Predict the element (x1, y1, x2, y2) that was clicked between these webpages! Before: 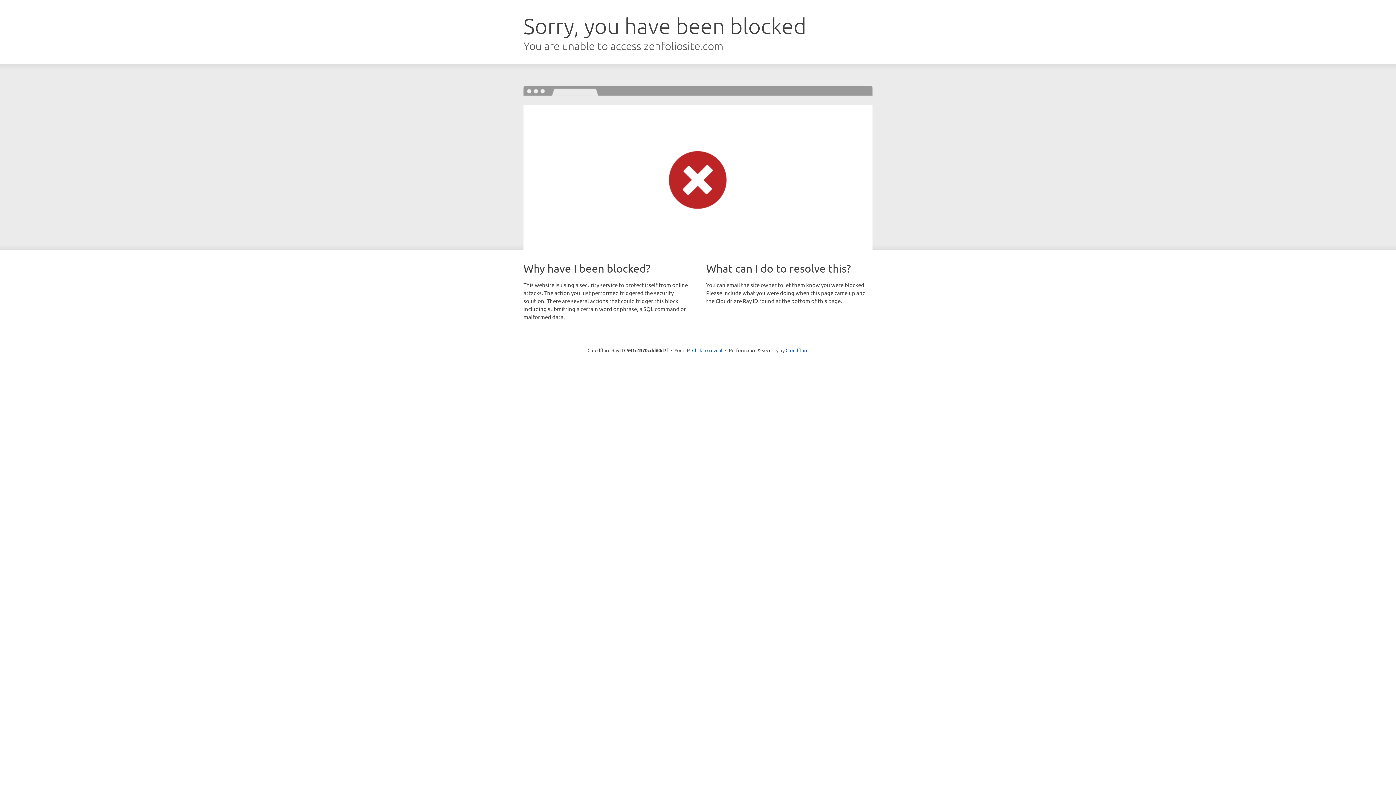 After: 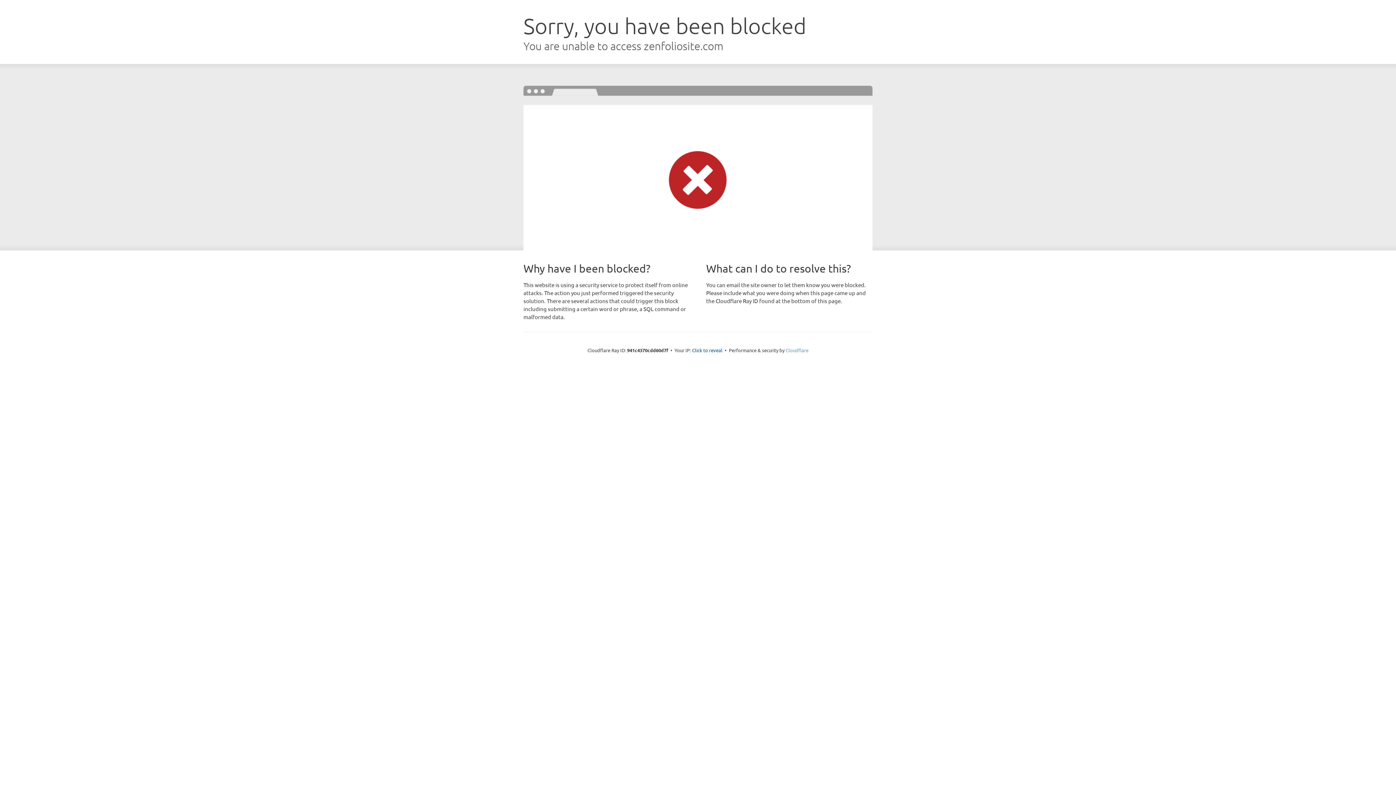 Action: bbox: (785, 347, 808, 353) label: Cloudflare